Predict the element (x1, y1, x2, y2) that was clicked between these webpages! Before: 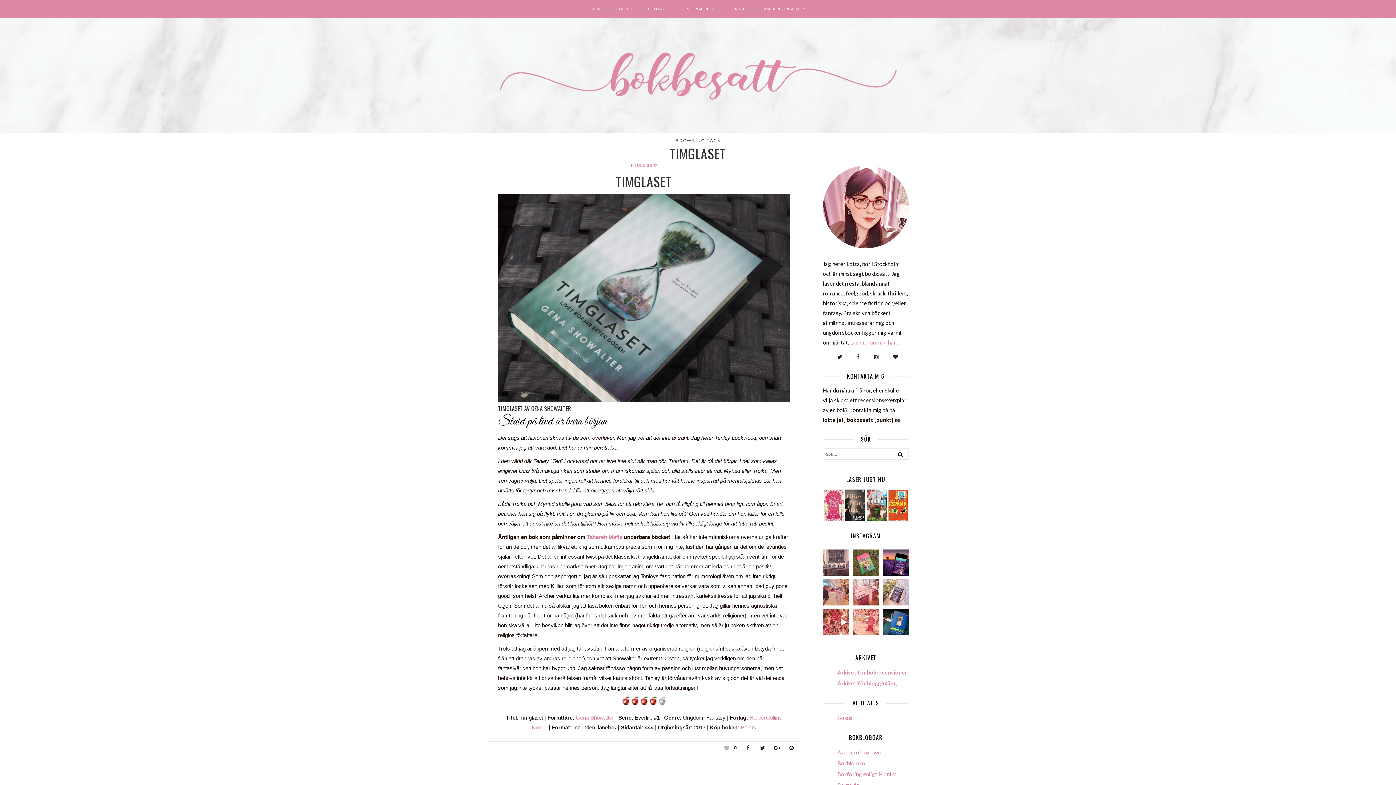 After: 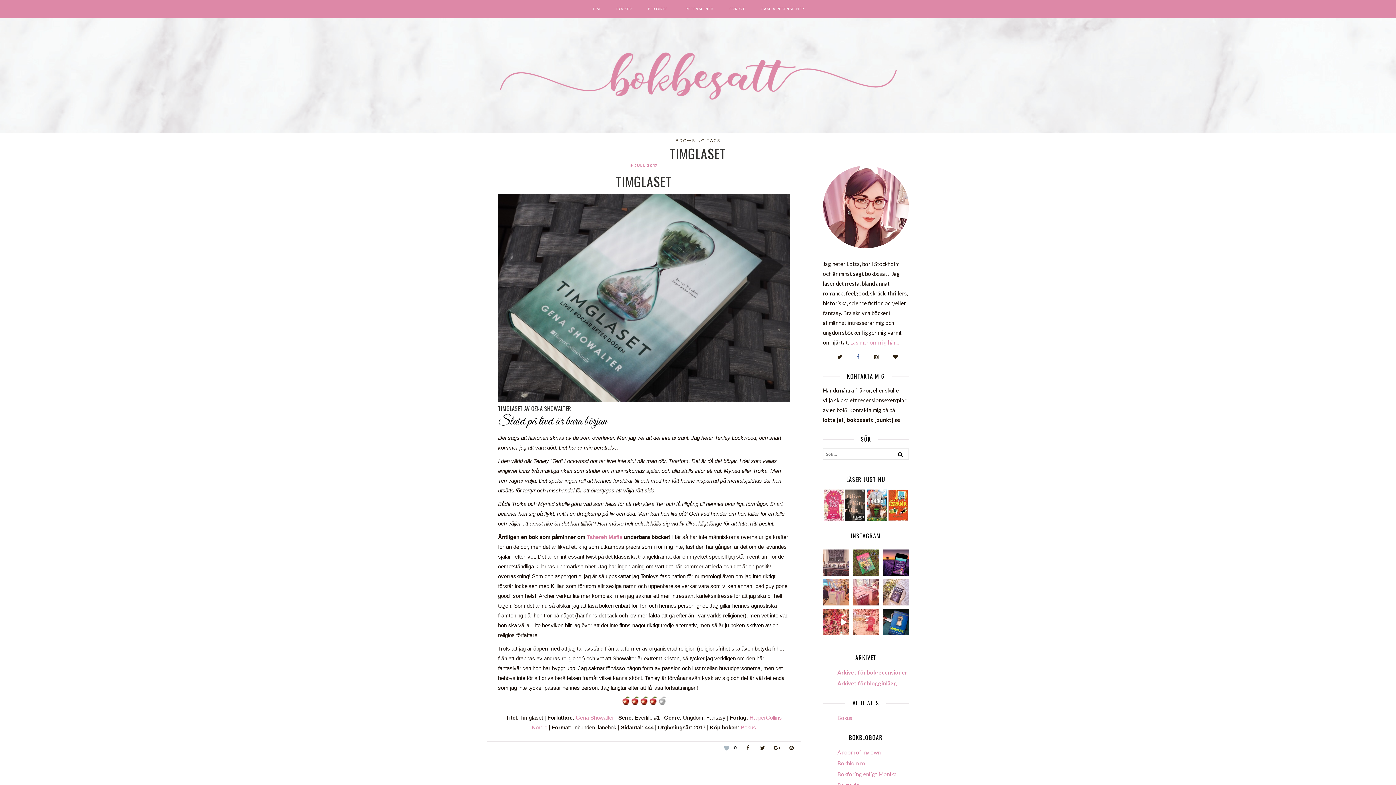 Action: bbox: (856, 353, 859, 360)